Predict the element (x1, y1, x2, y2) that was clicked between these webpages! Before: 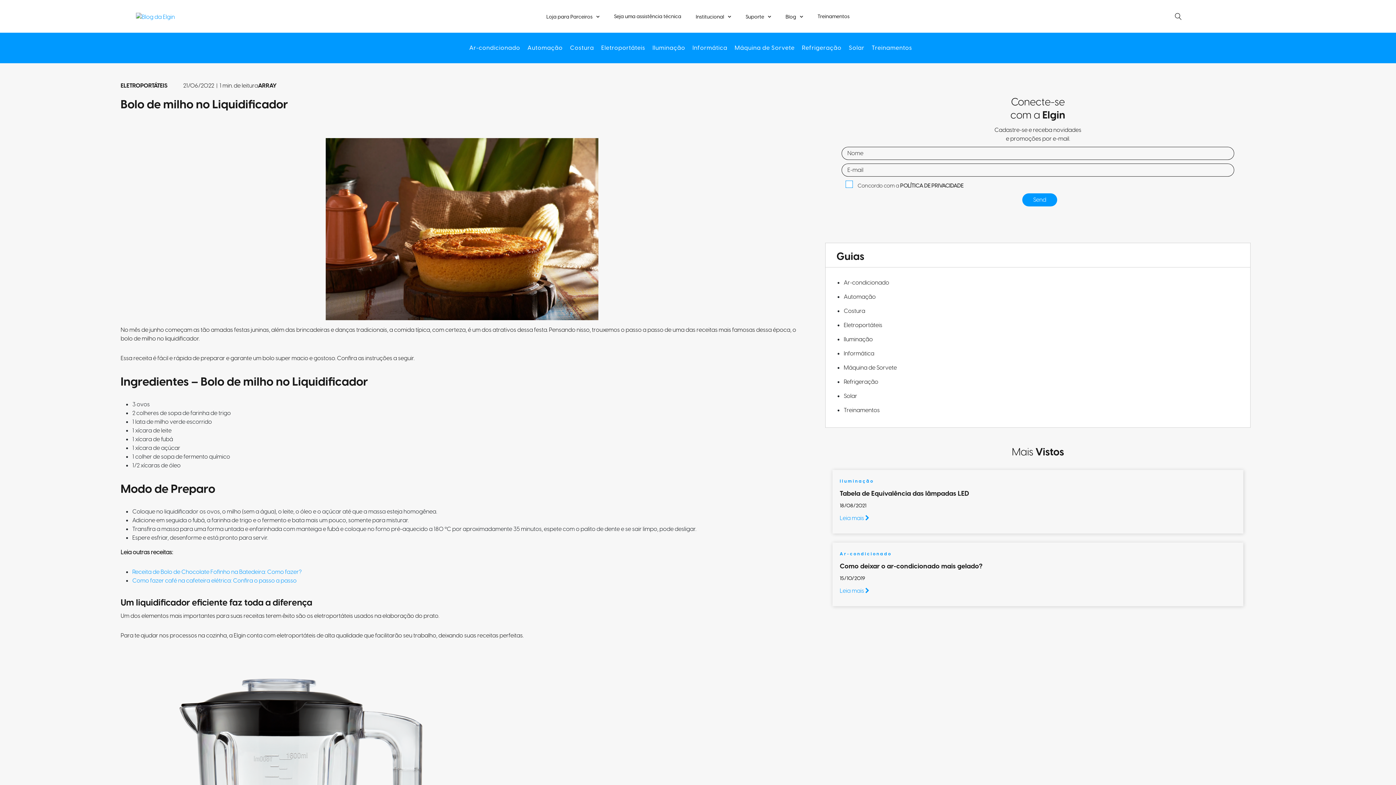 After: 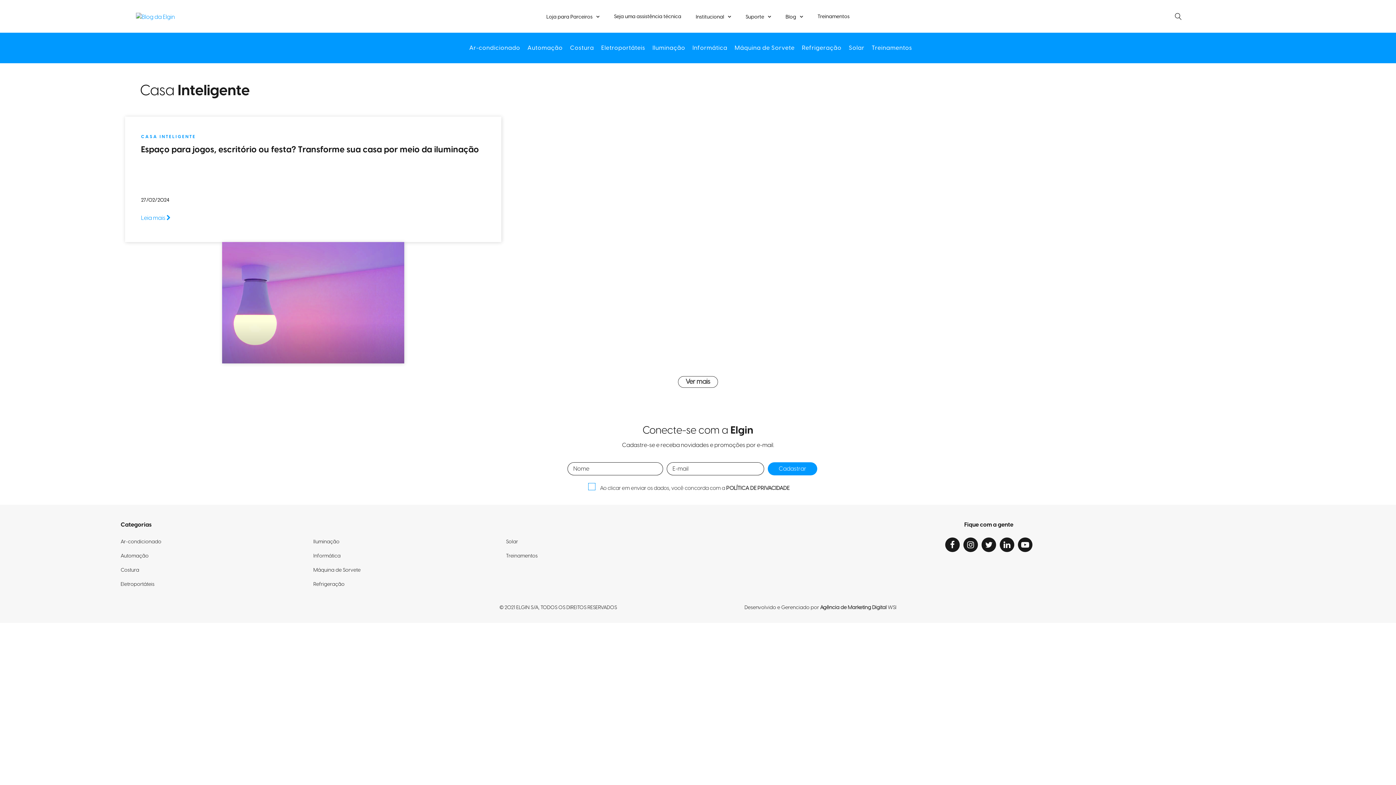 Action: bbox: (843, 335, 873, 343) label: Iluminação